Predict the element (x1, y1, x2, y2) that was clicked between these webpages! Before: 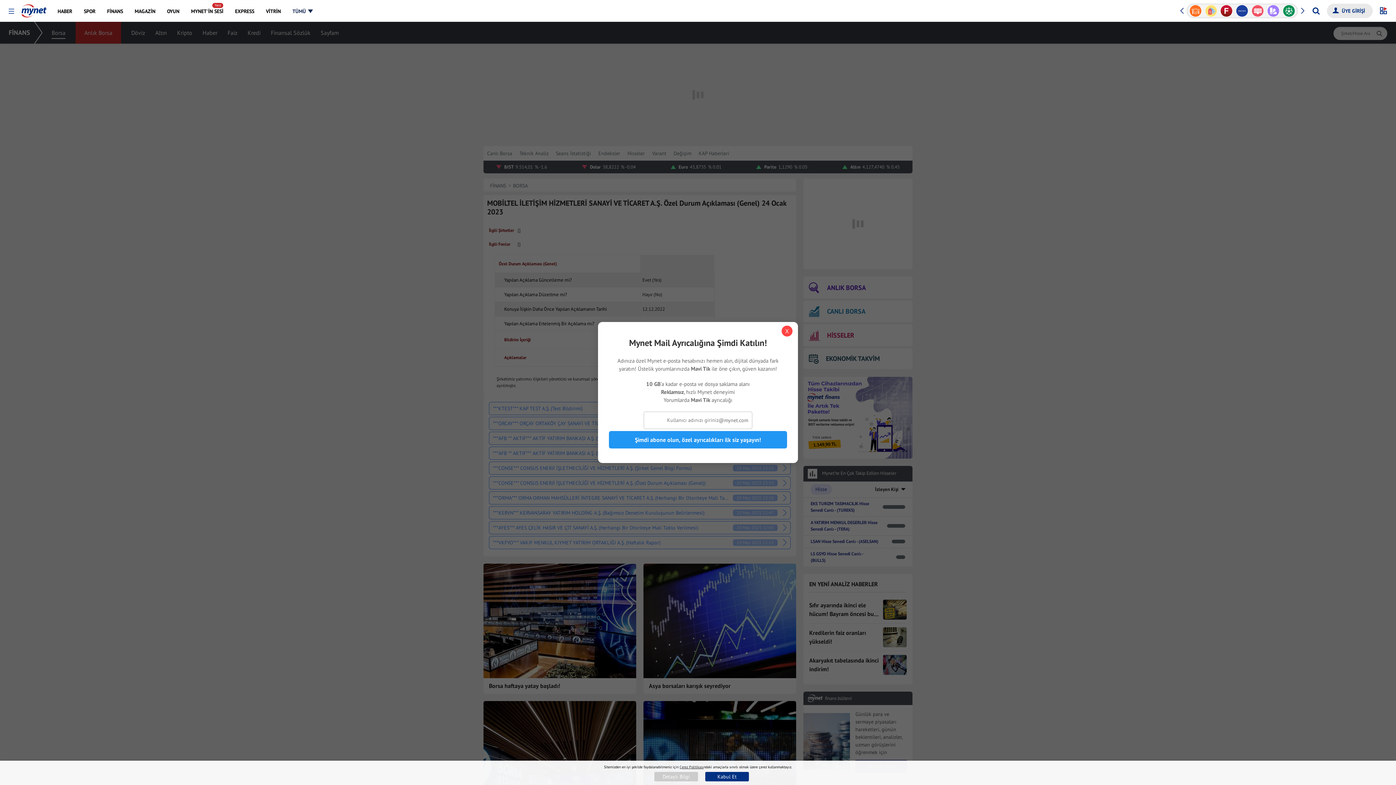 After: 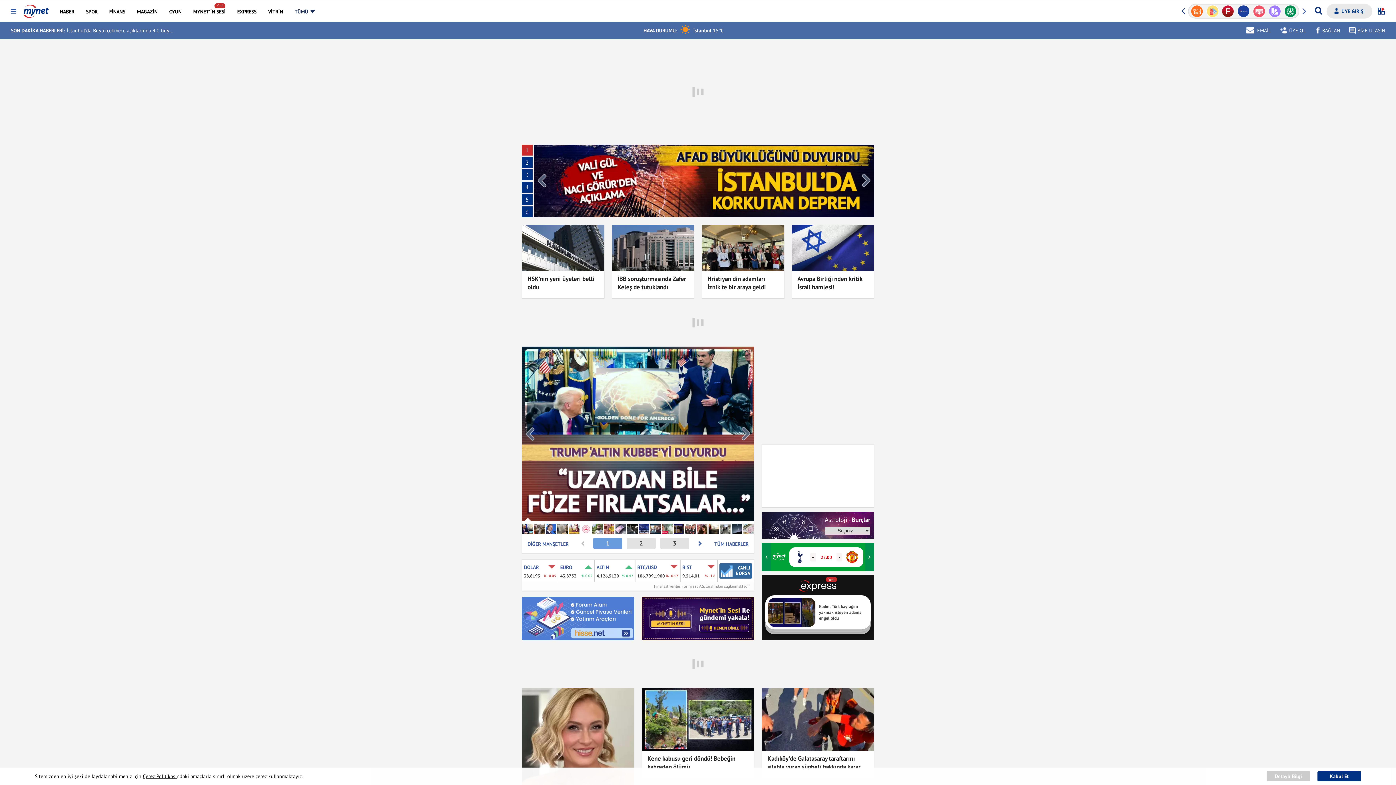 Action: bbox: (21, 0, 46, 17)